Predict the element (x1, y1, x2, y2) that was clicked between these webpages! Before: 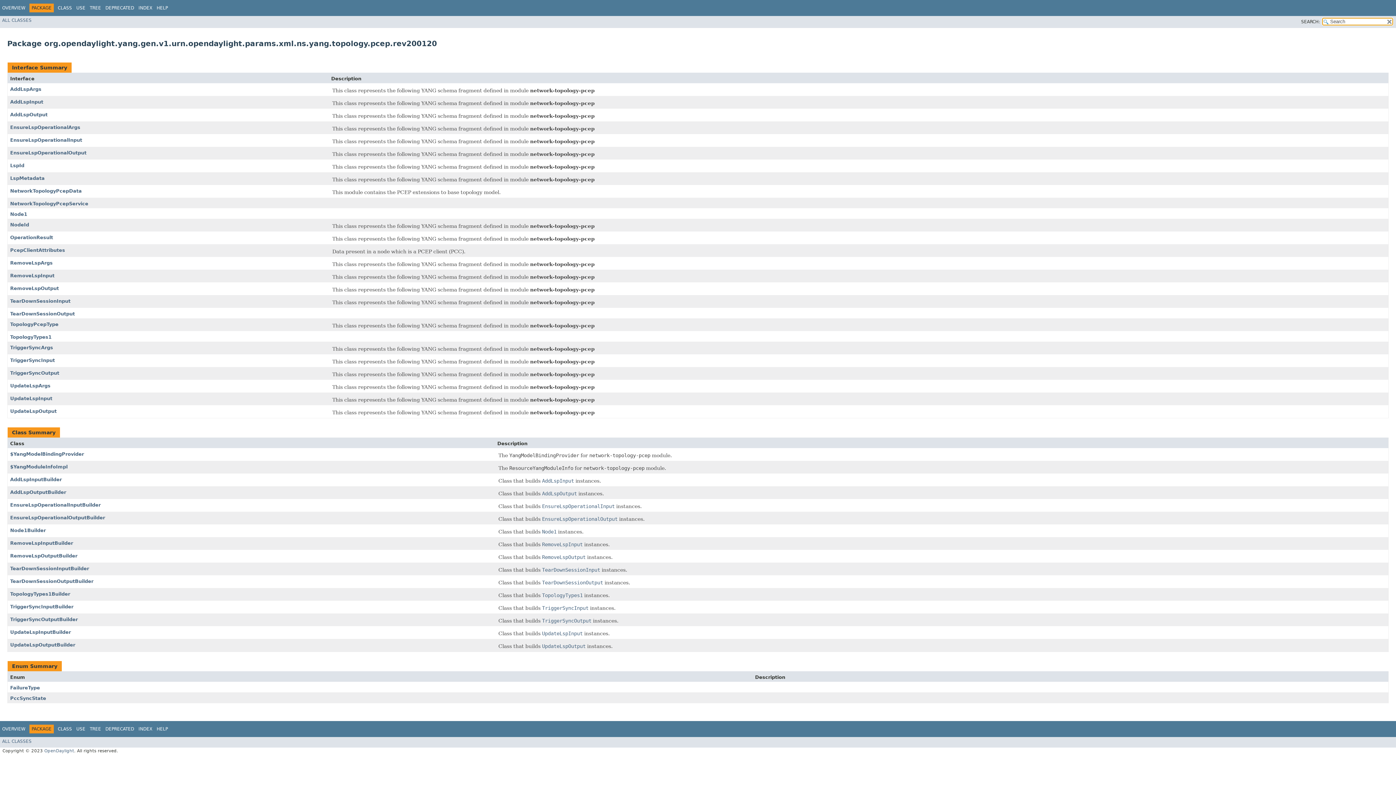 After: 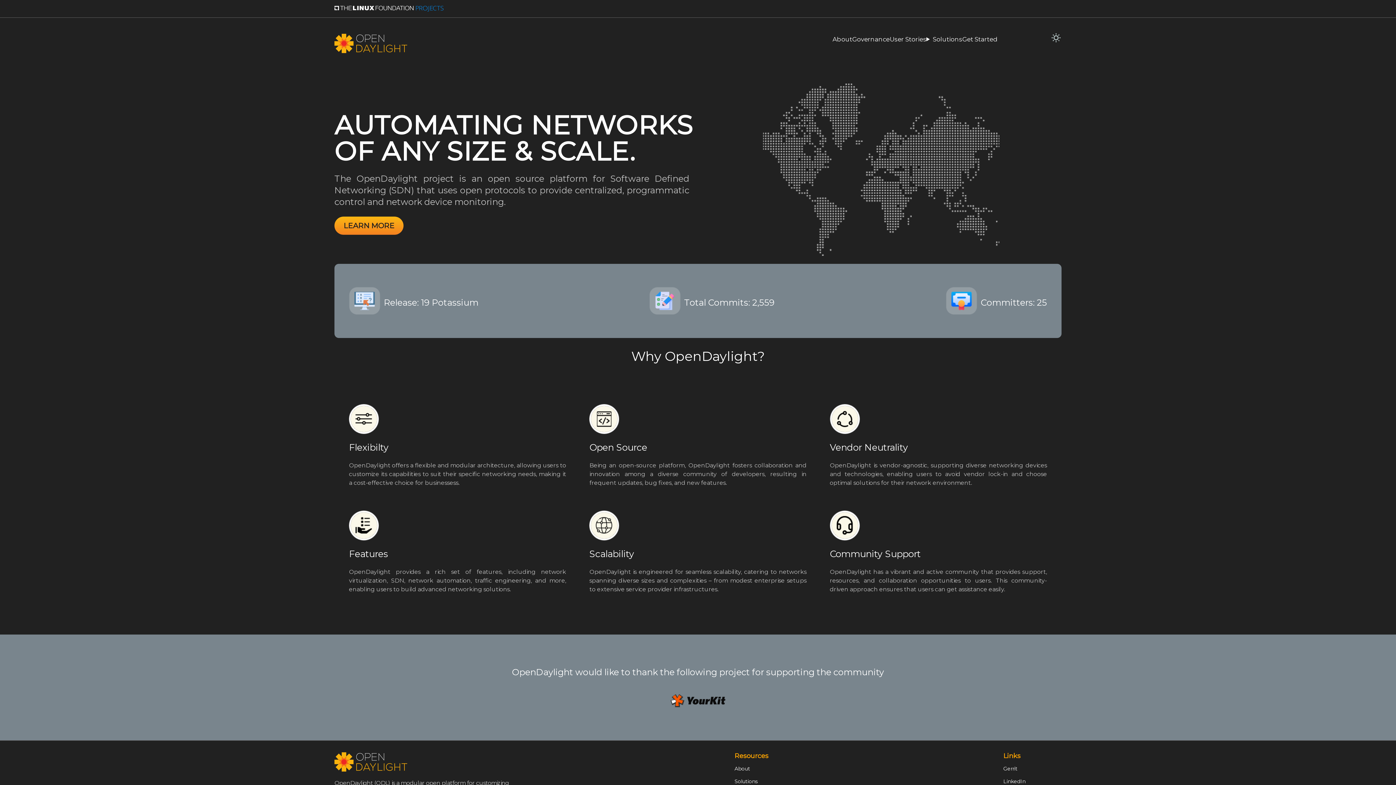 Action: label: OpenDaylight bbox: (44, 748, 74, 753)